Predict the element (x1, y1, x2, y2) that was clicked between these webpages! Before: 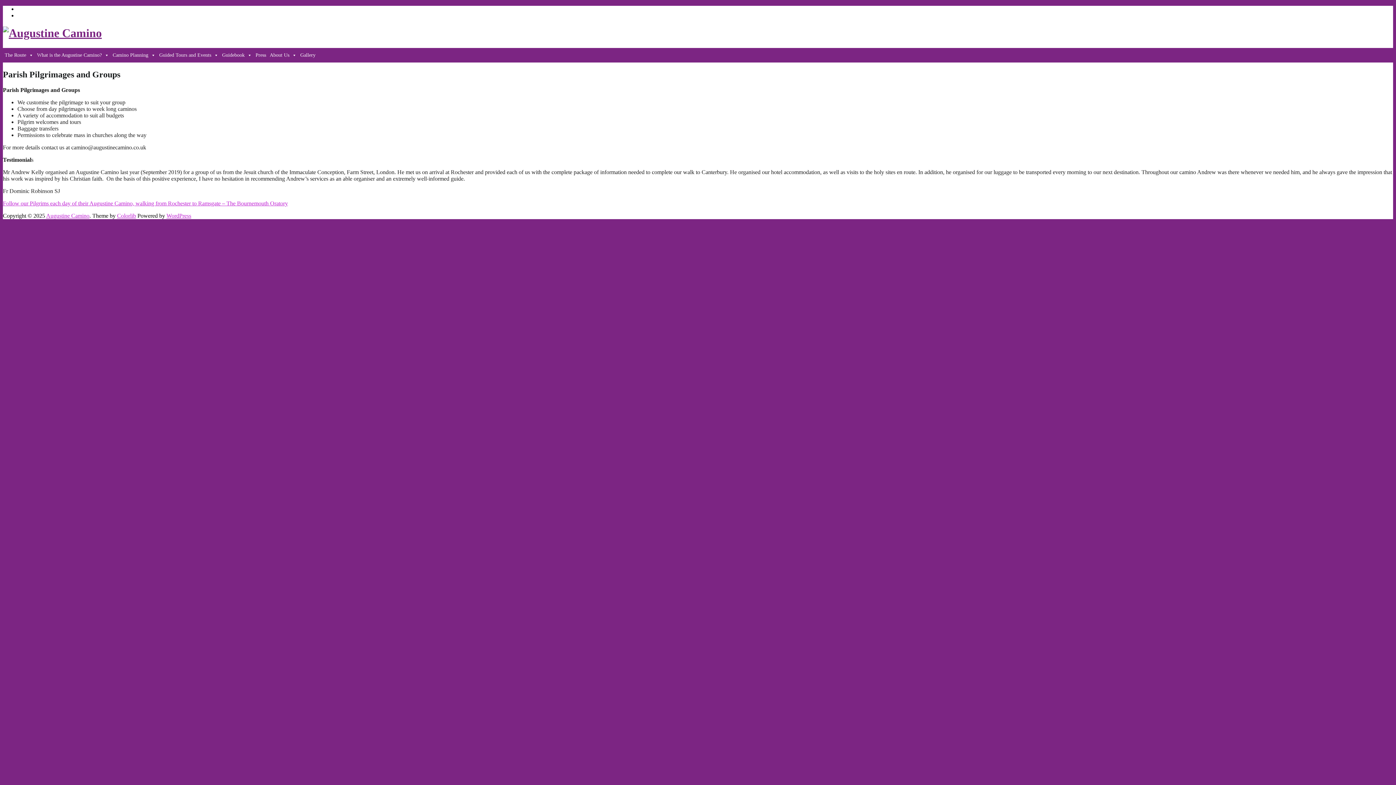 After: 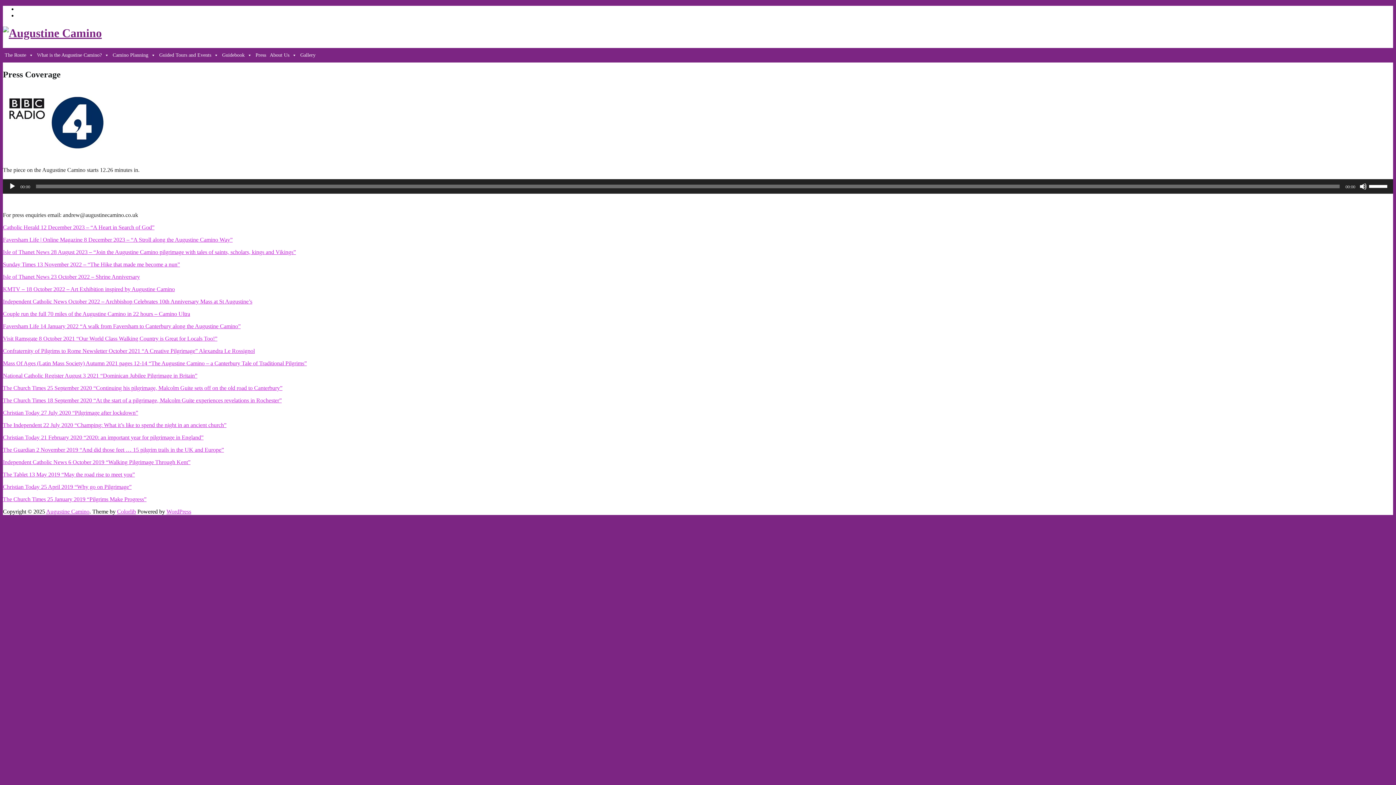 Action: label: Press bbox: (253, 47, 268, 62)